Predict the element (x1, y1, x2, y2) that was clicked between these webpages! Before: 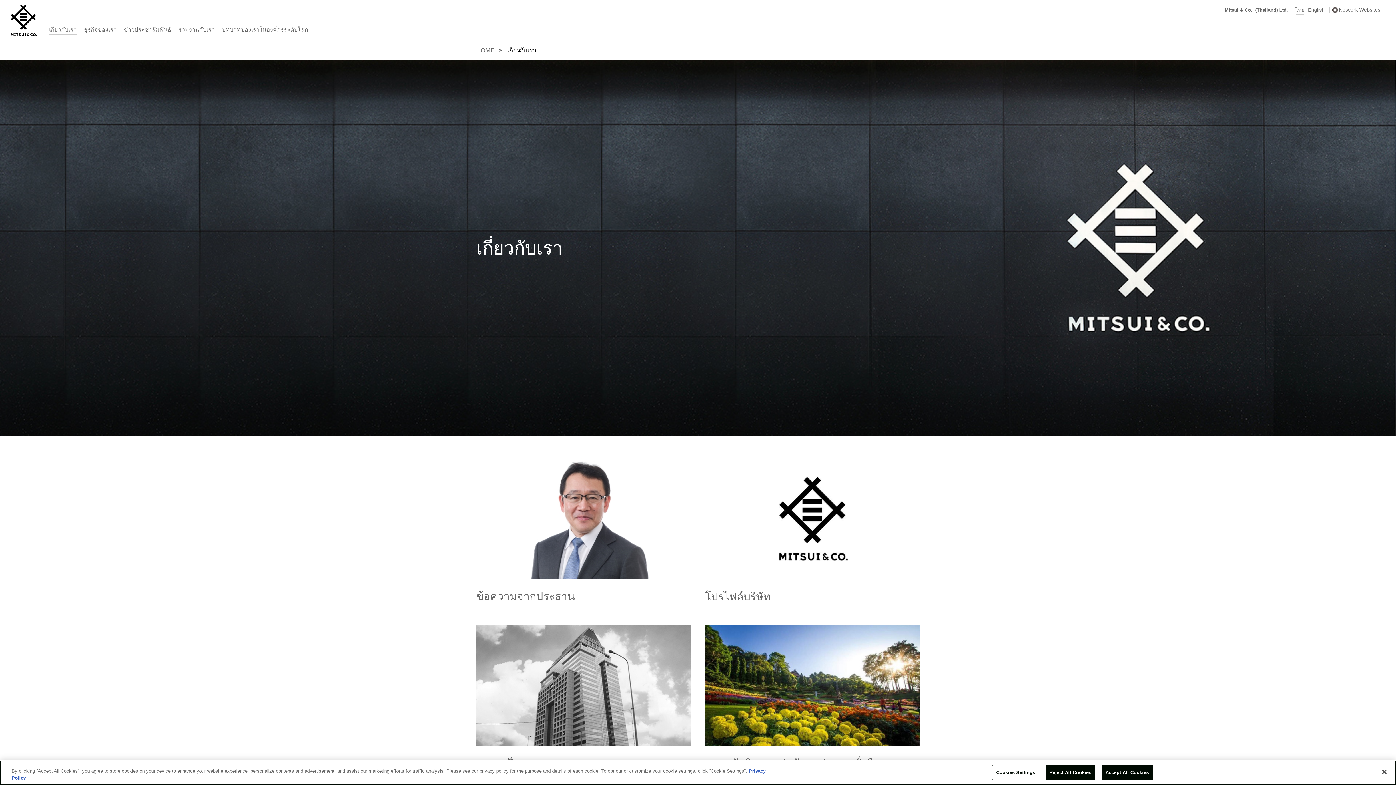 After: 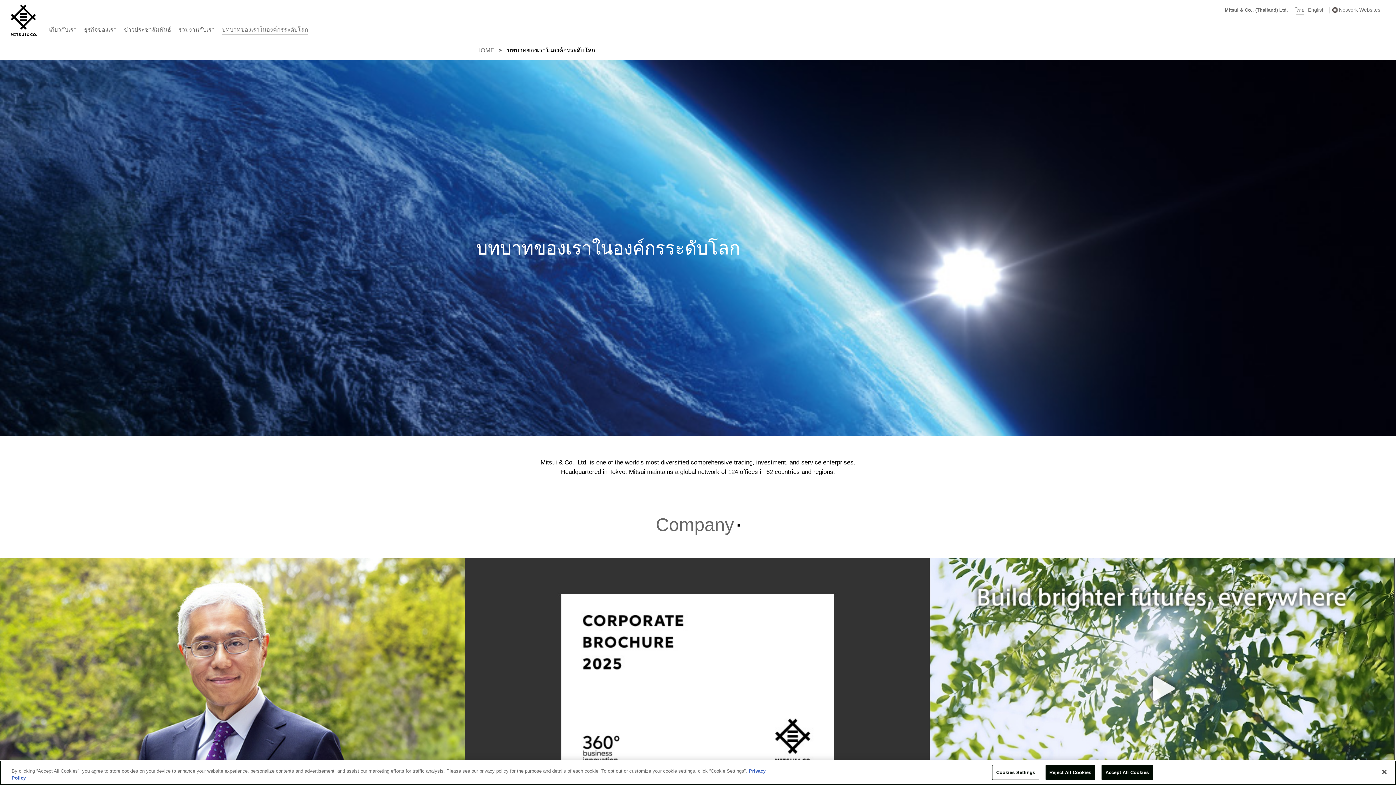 Action: label: บทบาทของเราในองค์กรระดับโลก bbox: (218, 27, 312, 40)